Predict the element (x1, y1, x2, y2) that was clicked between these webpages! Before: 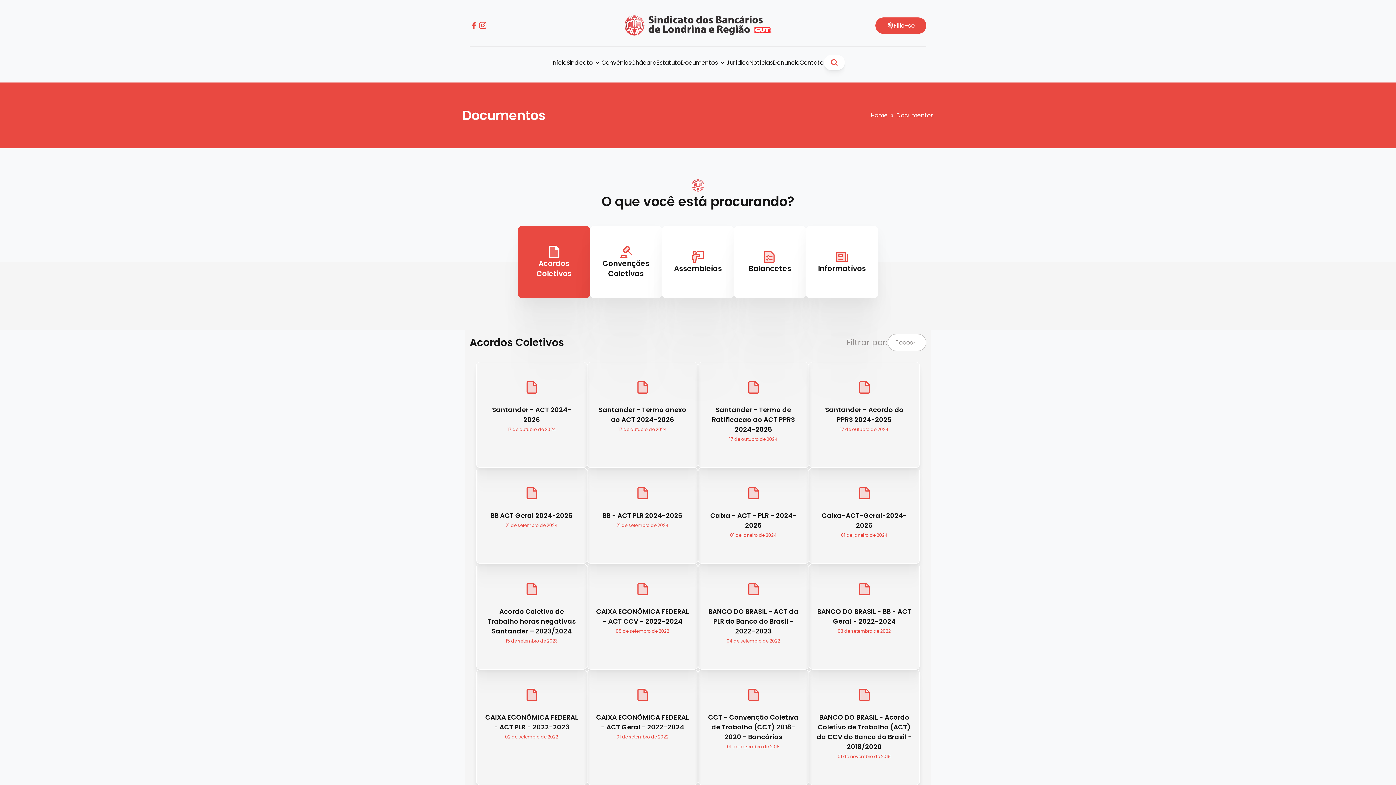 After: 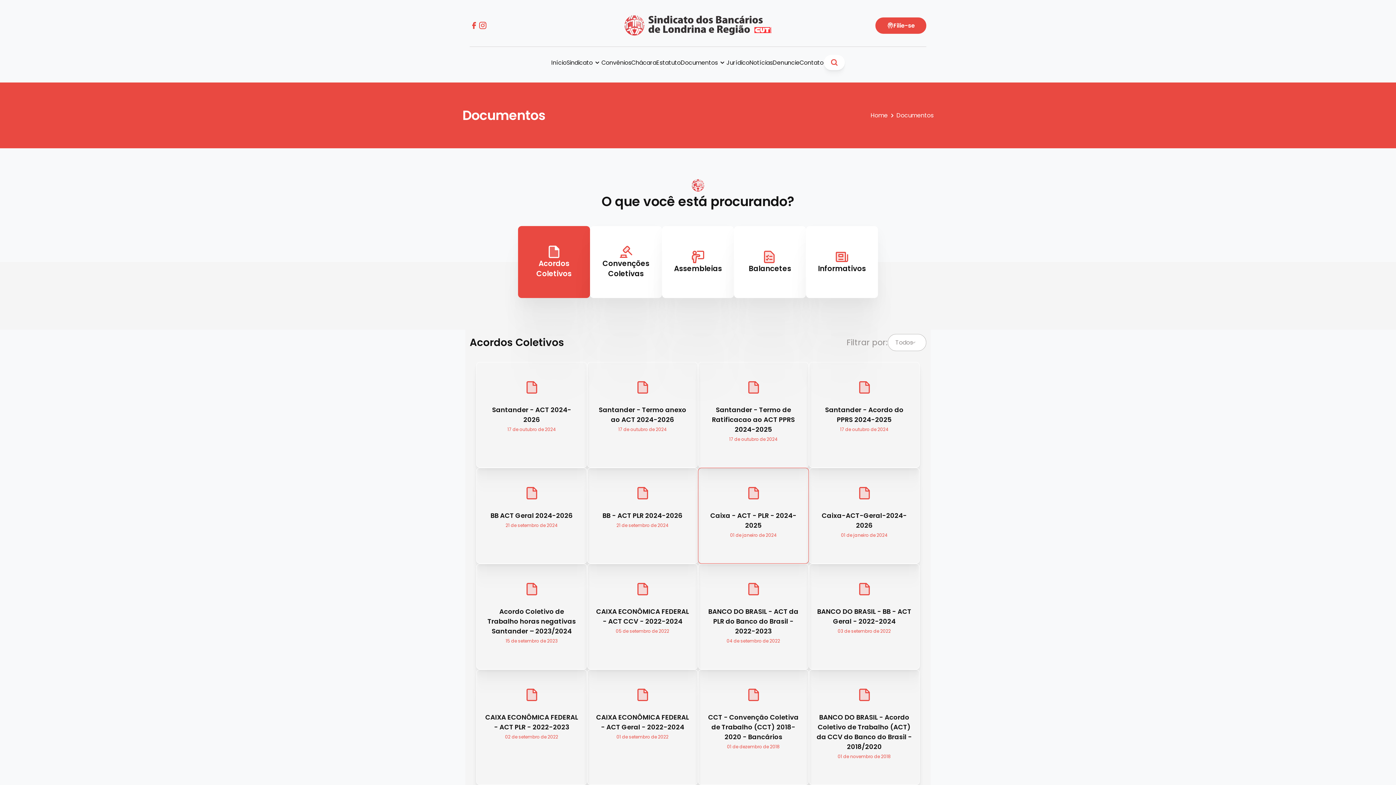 Action: label: Caixa - ACT - PLR - 2024-2025

01 de janeiro de 2024 bbox: (698, 468, 809, 564)